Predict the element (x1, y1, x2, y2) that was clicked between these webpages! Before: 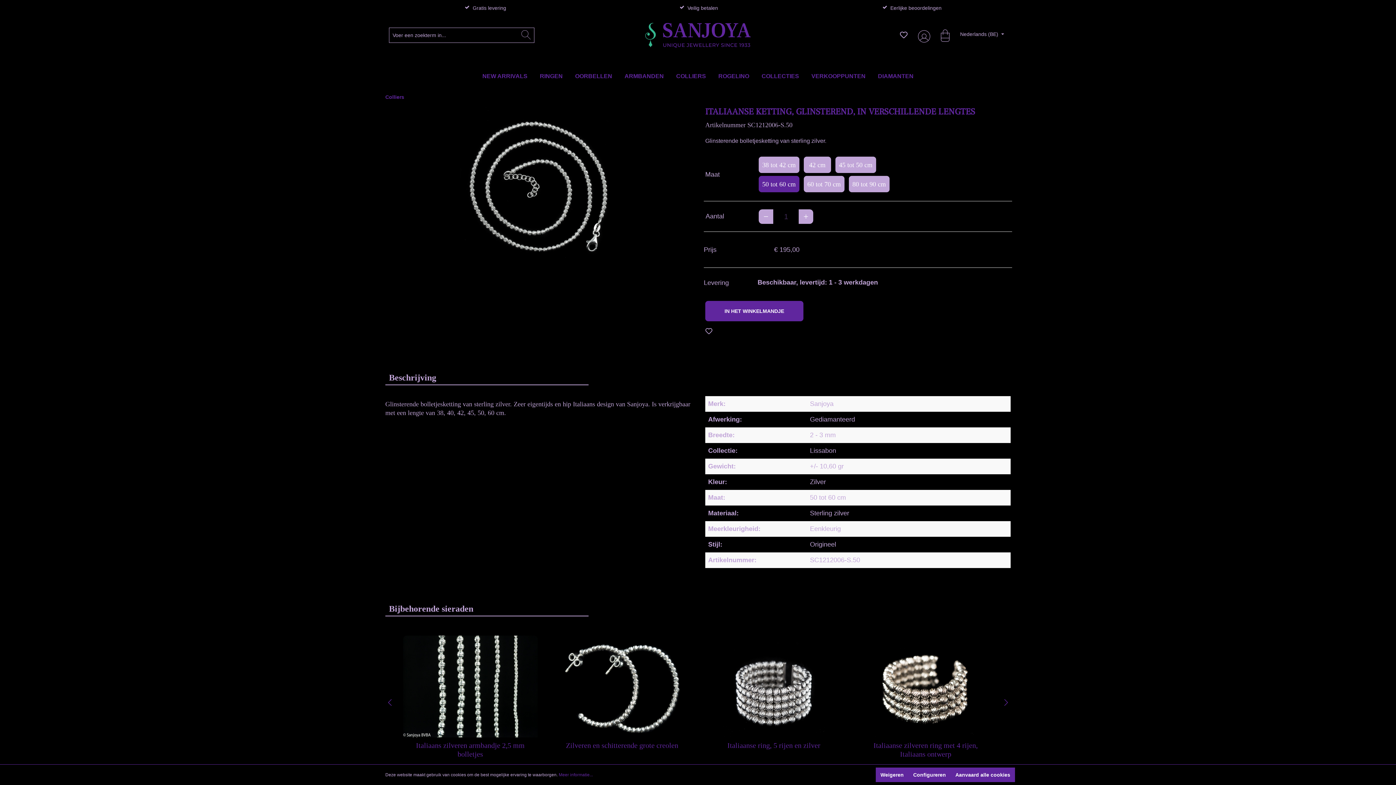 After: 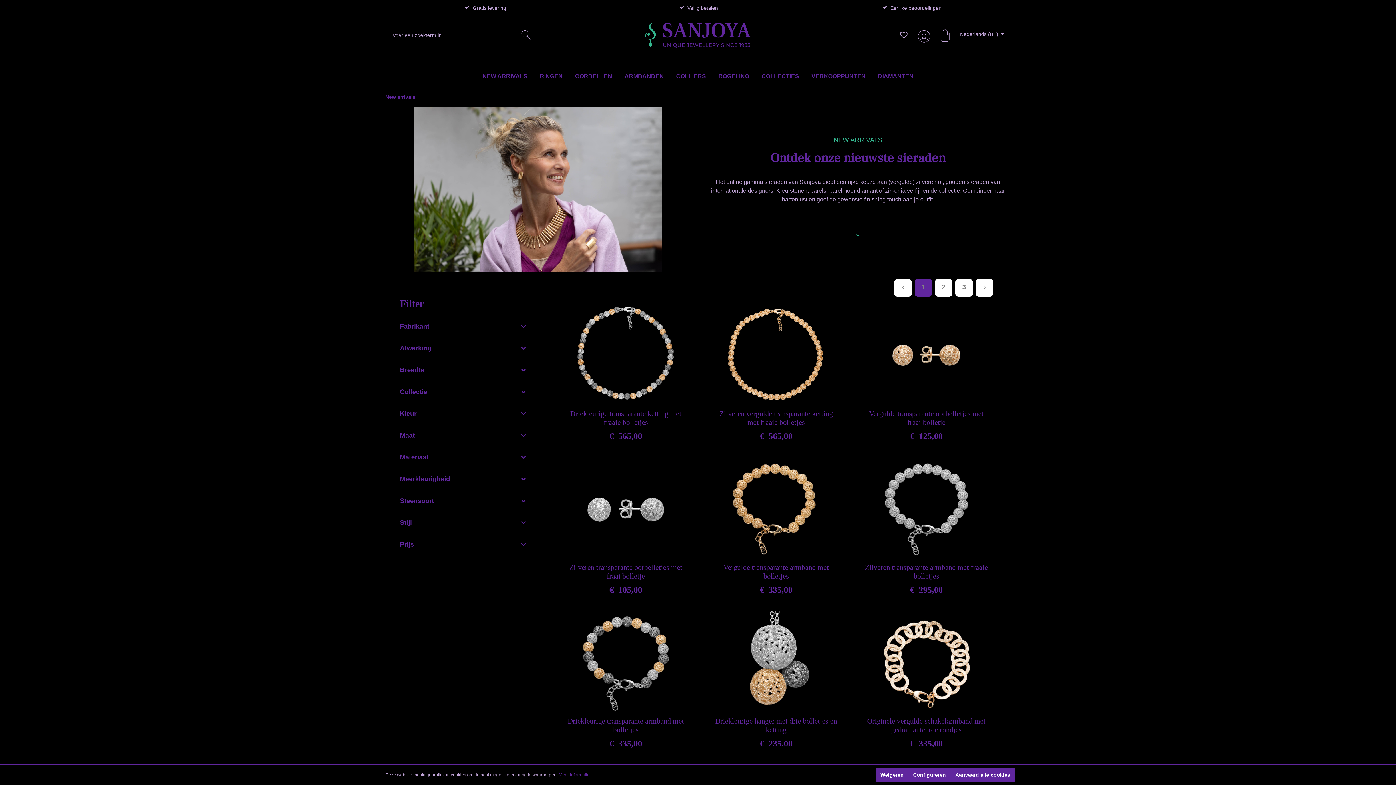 Action: bbox: (477, 66, 533, 86) label: NEW ARRIVALS